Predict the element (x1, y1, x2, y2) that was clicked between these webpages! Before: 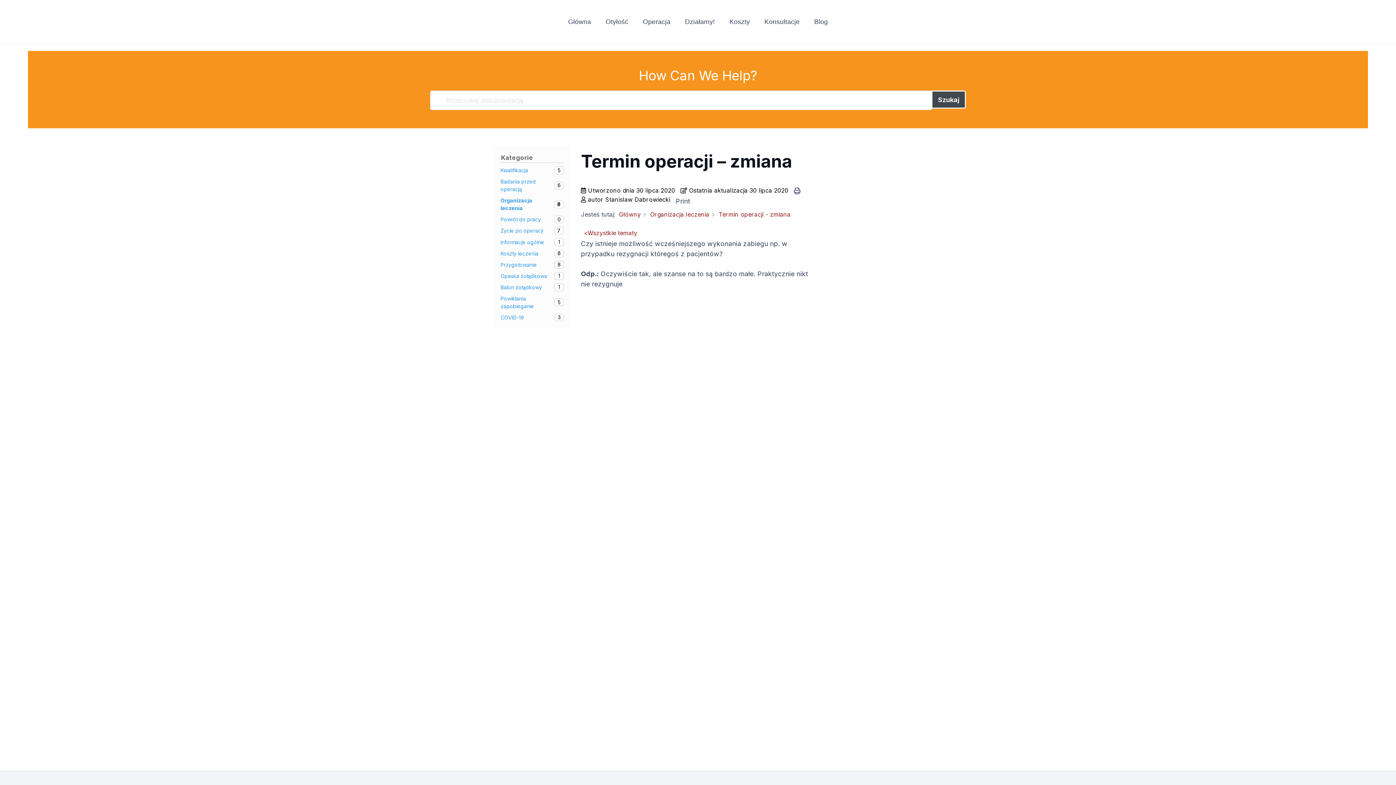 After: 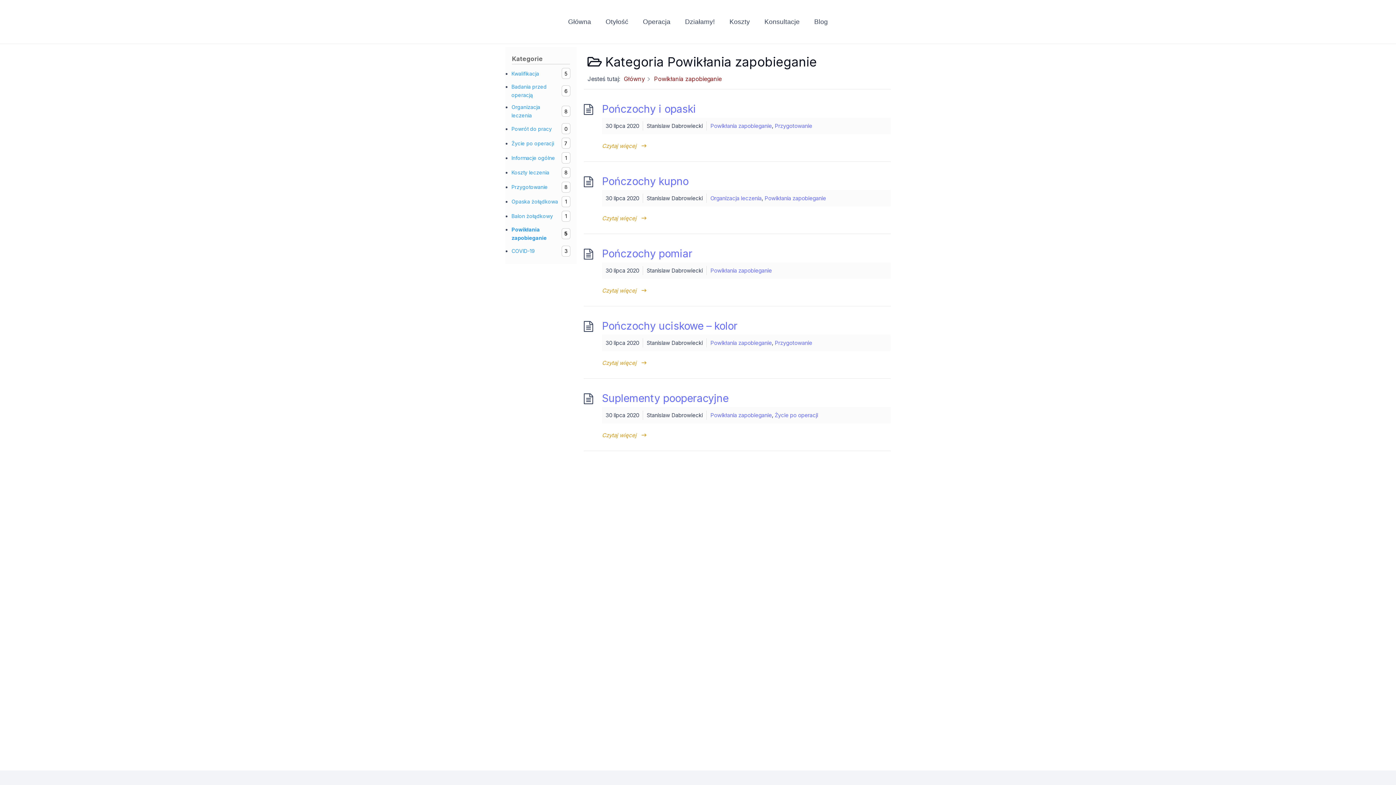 Action: label: Powikłania zapobieganie
5 bbox: (500, 294, 563, 310)